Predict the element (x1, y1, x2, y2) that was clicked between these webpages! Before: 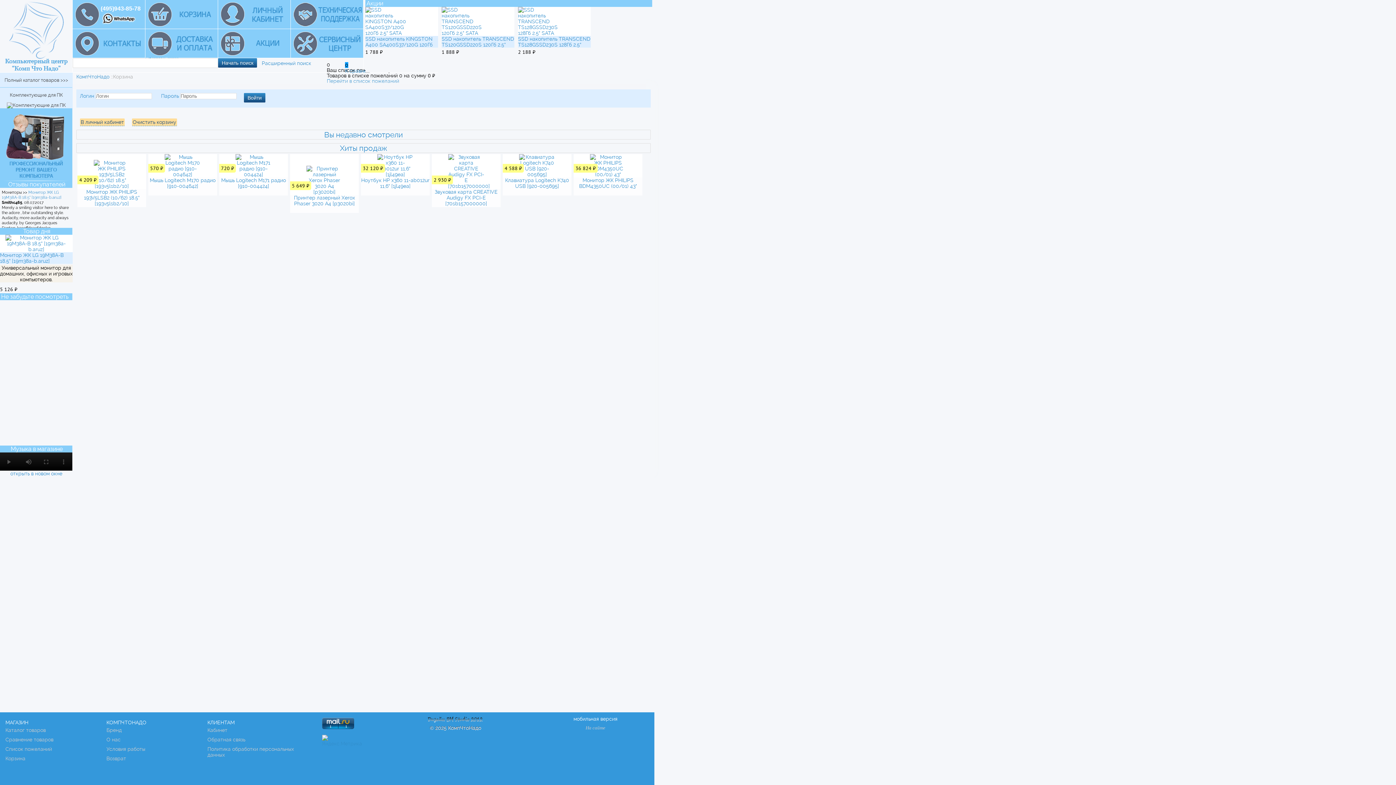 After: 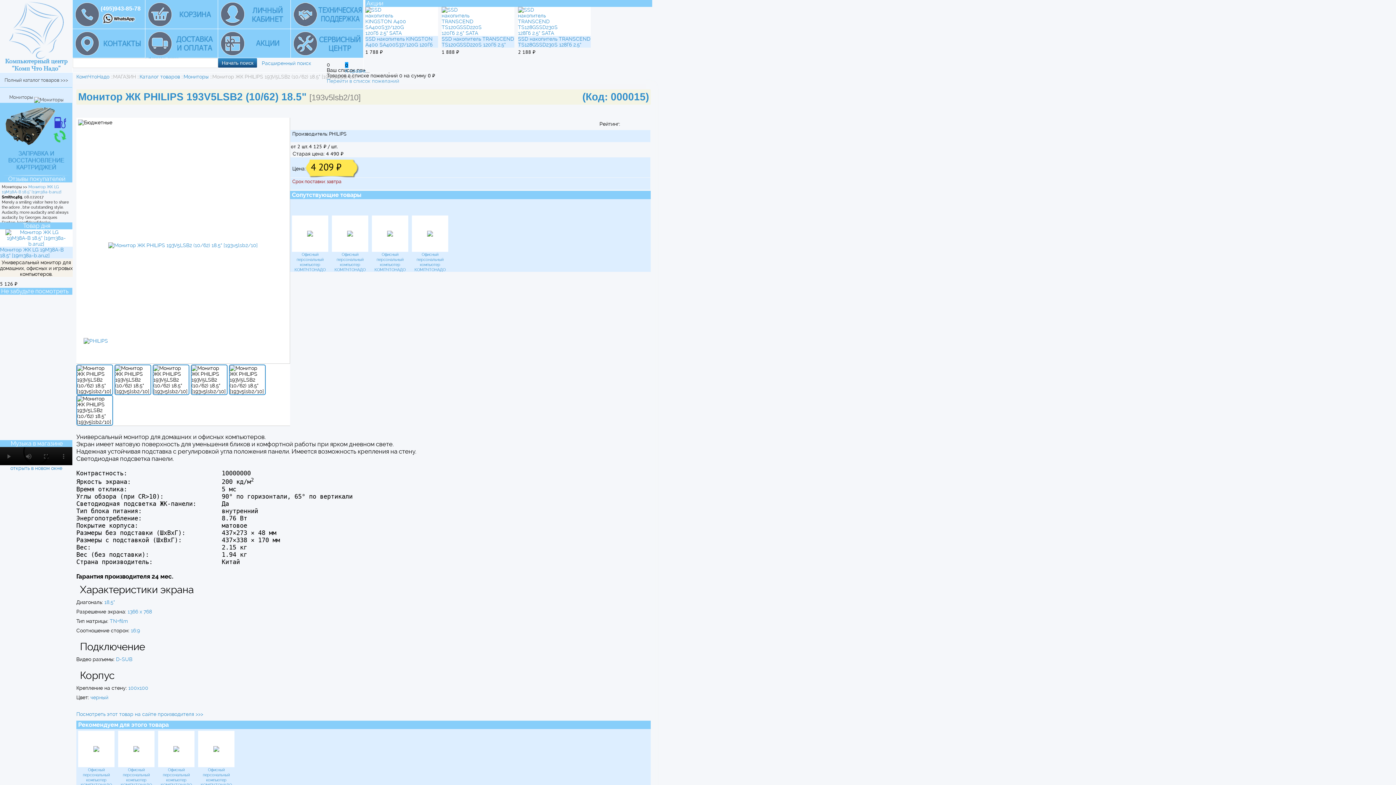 Action: bbox: (84, 189, 139, 206) label: Монитор ЖК PHILIPS 193V5LSB2 (10/62) 18.5" [193v5lsb2/10]